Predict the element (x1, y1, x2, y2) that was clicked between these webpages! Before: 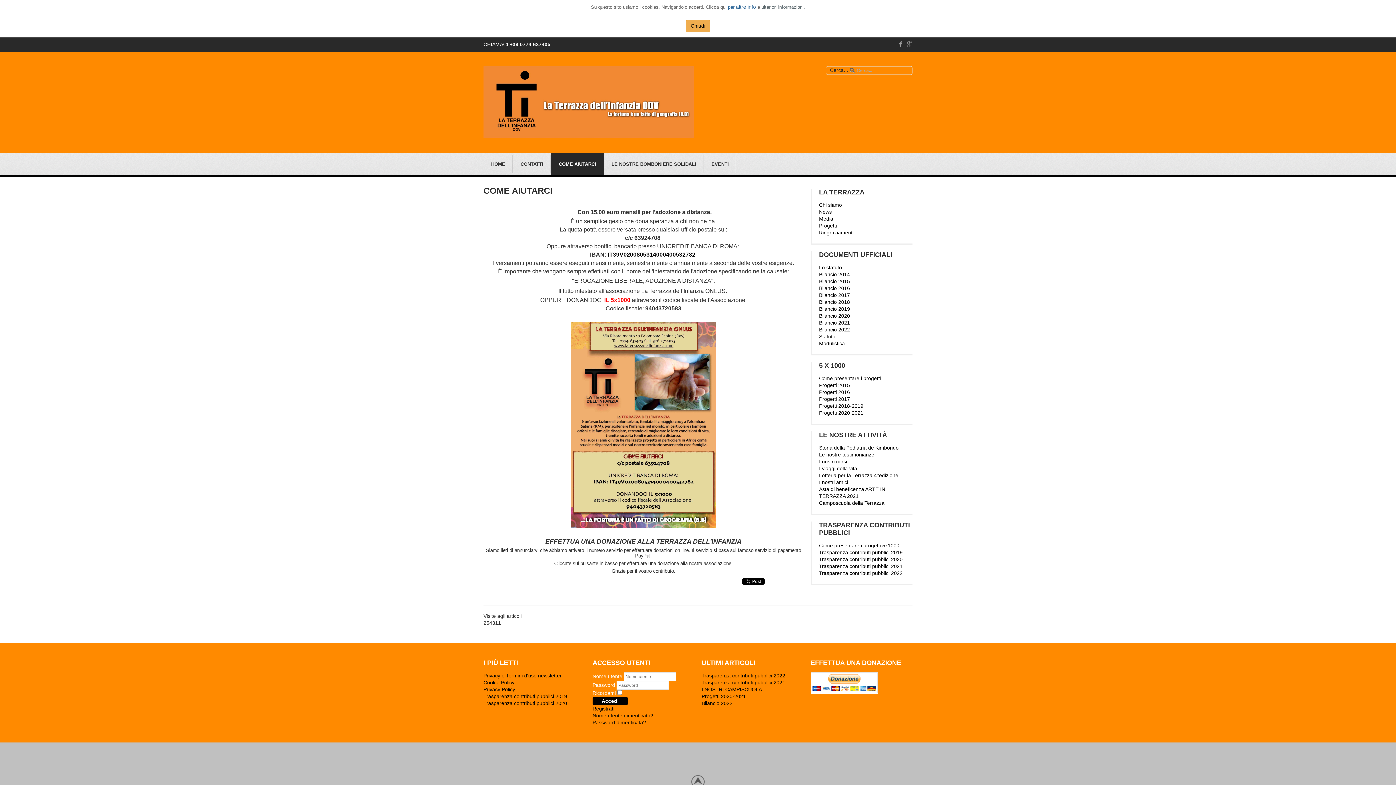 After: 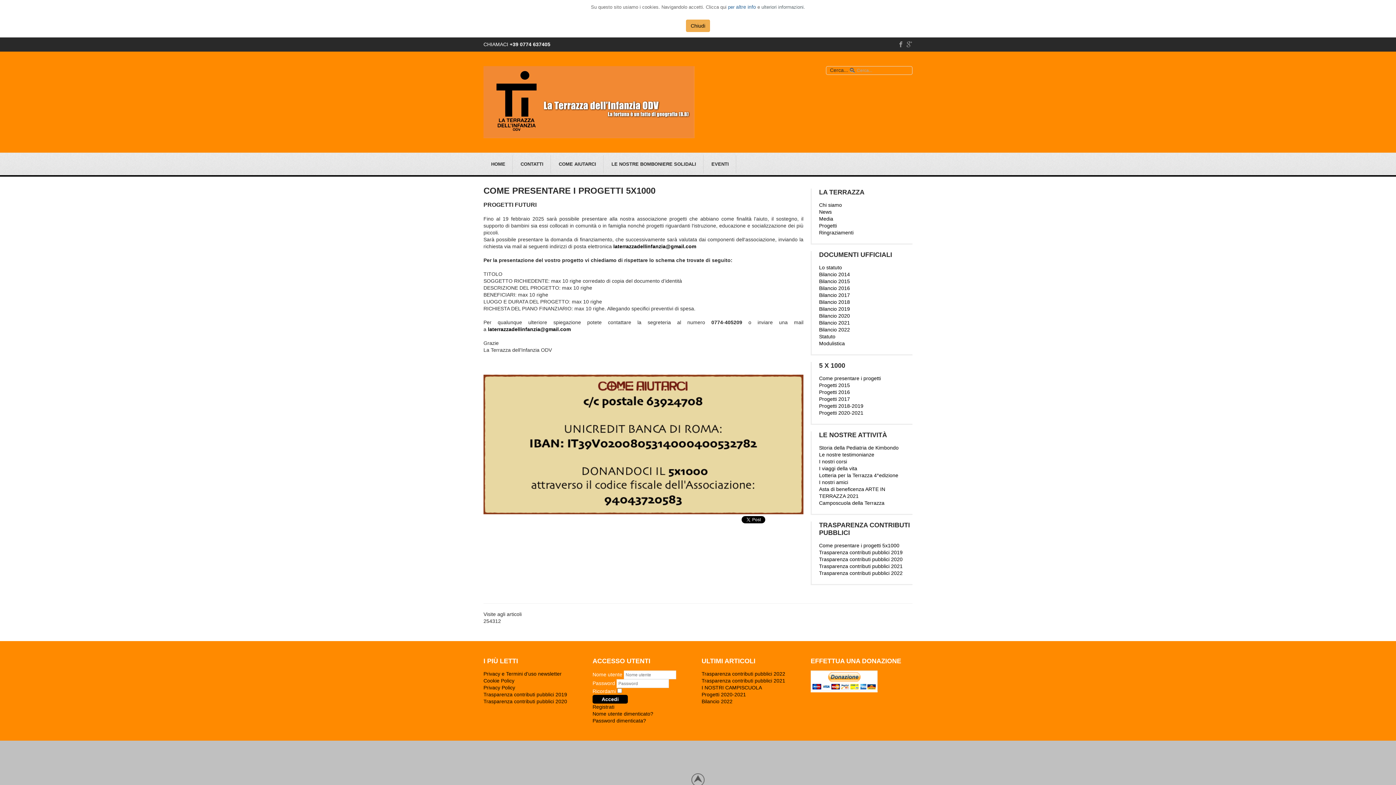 Action: label: Come presentare i progetti bbox: (819, 375, 881, 381)